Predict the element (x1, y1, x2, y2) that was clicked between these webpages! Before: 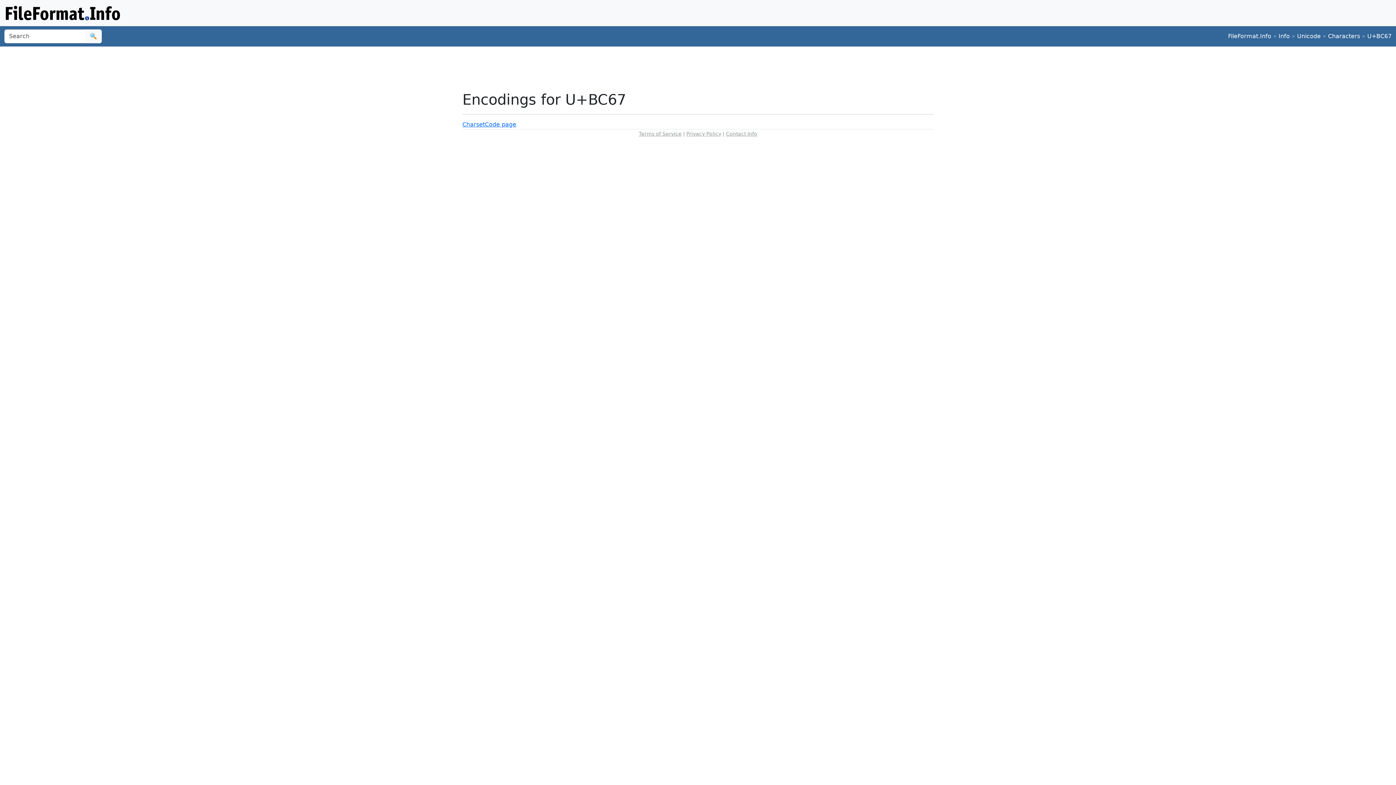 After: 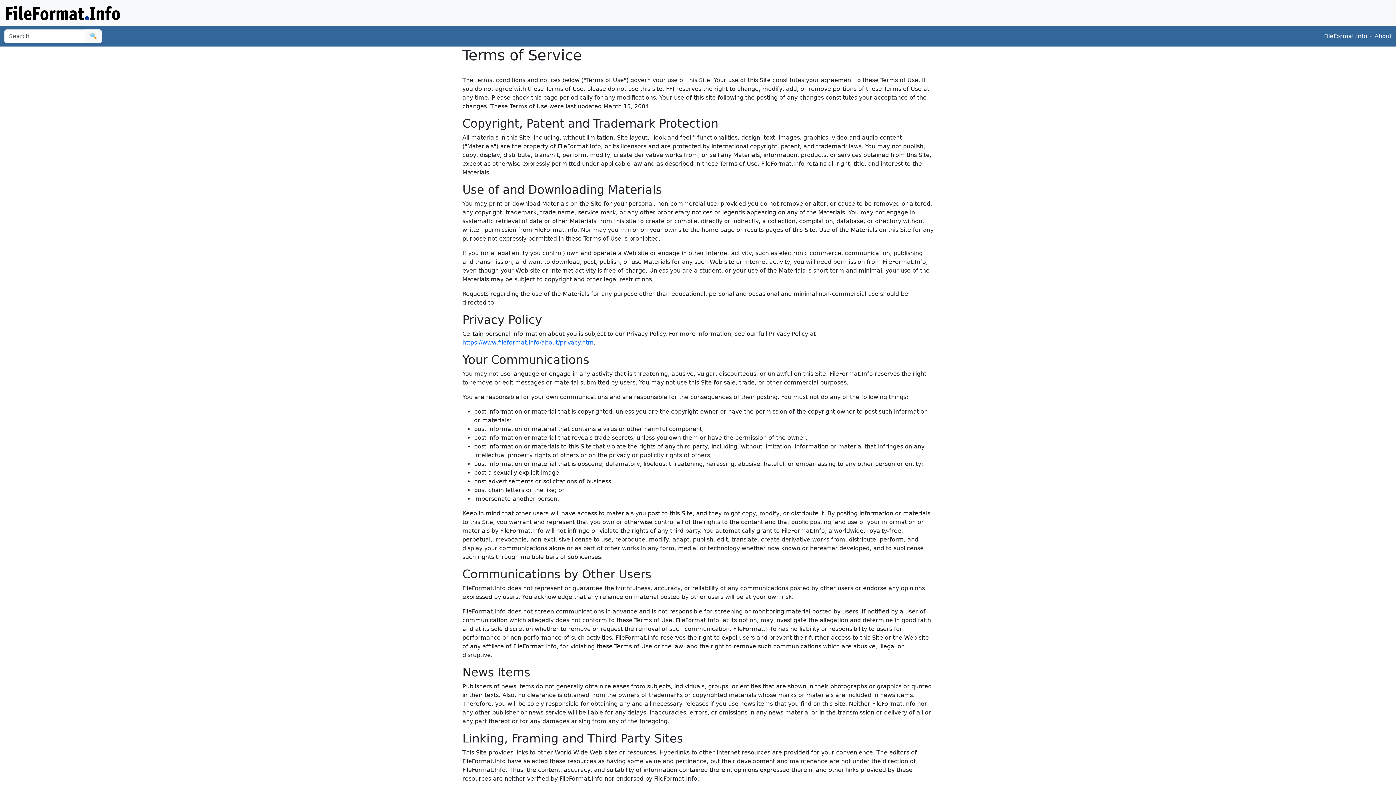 Action: label: Terms of Service bbox: (638, 130, 681, 136)